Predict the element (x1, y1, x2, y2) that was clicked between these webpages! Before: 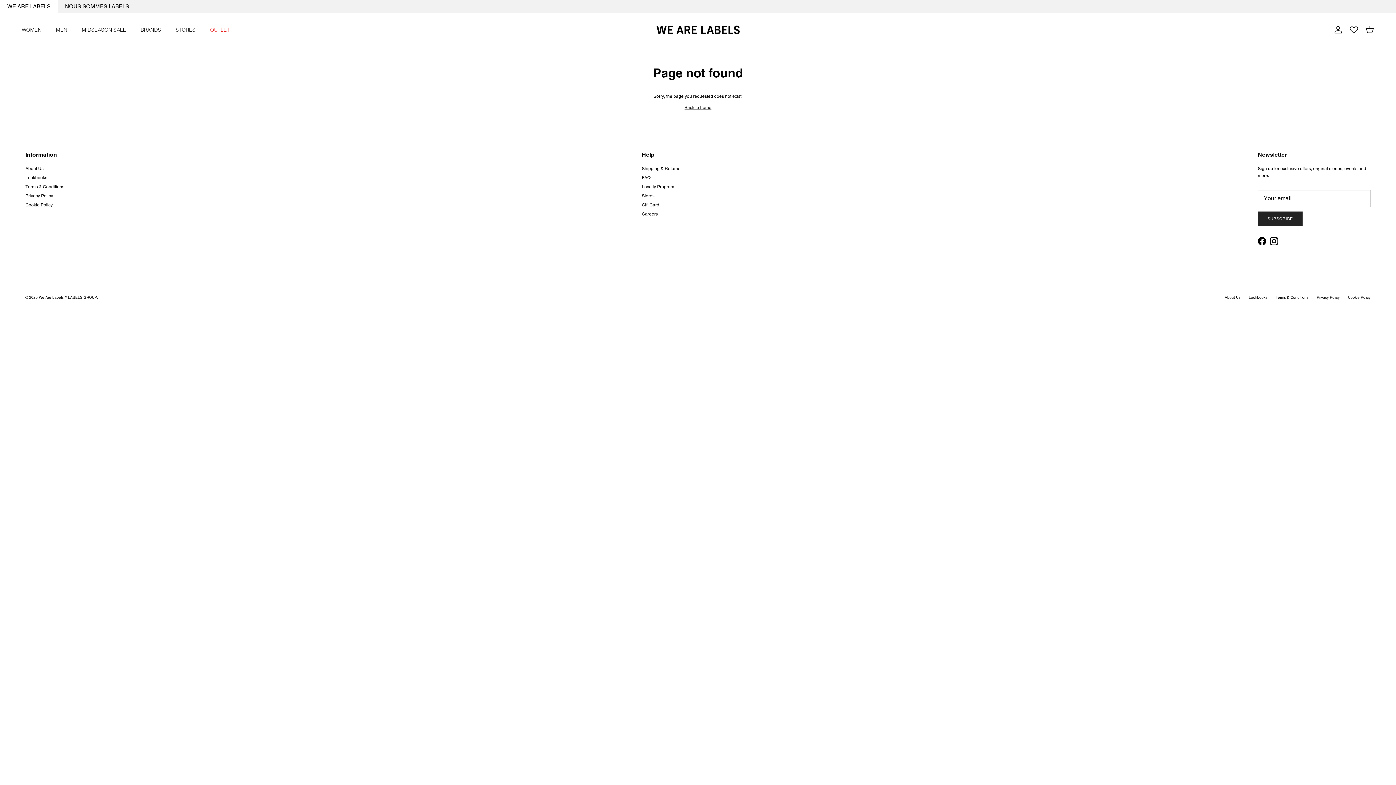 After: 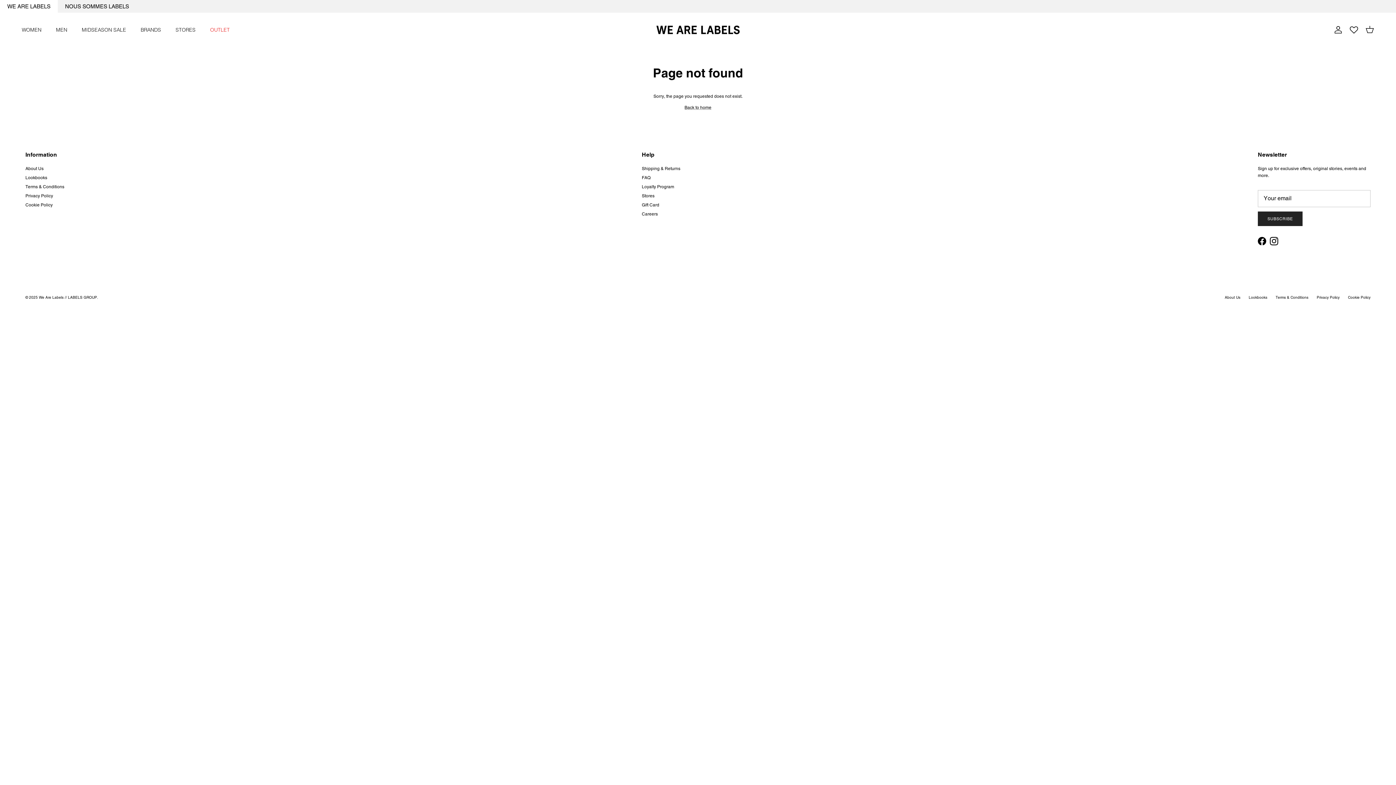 Action: label: Facebook bbox: (1258, 237, 1266, 245)